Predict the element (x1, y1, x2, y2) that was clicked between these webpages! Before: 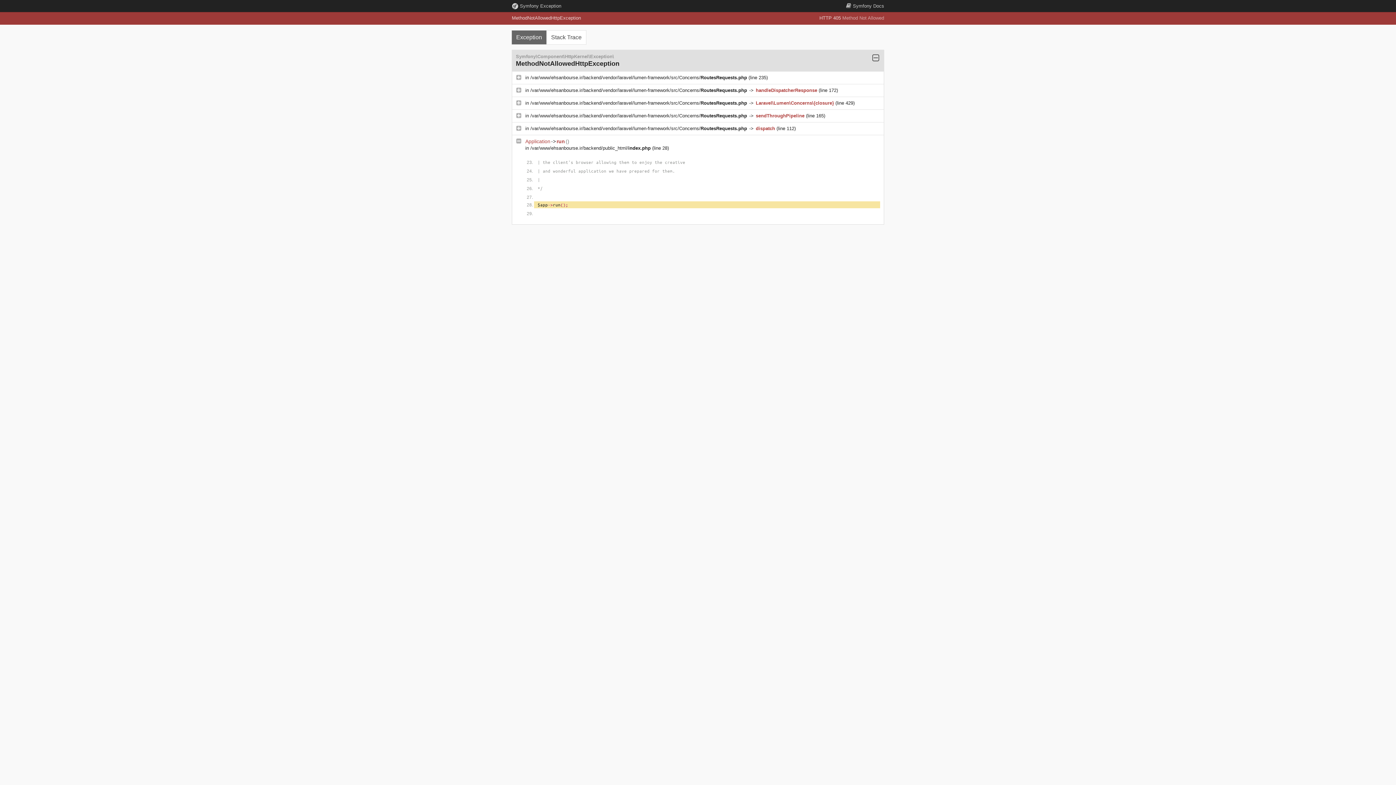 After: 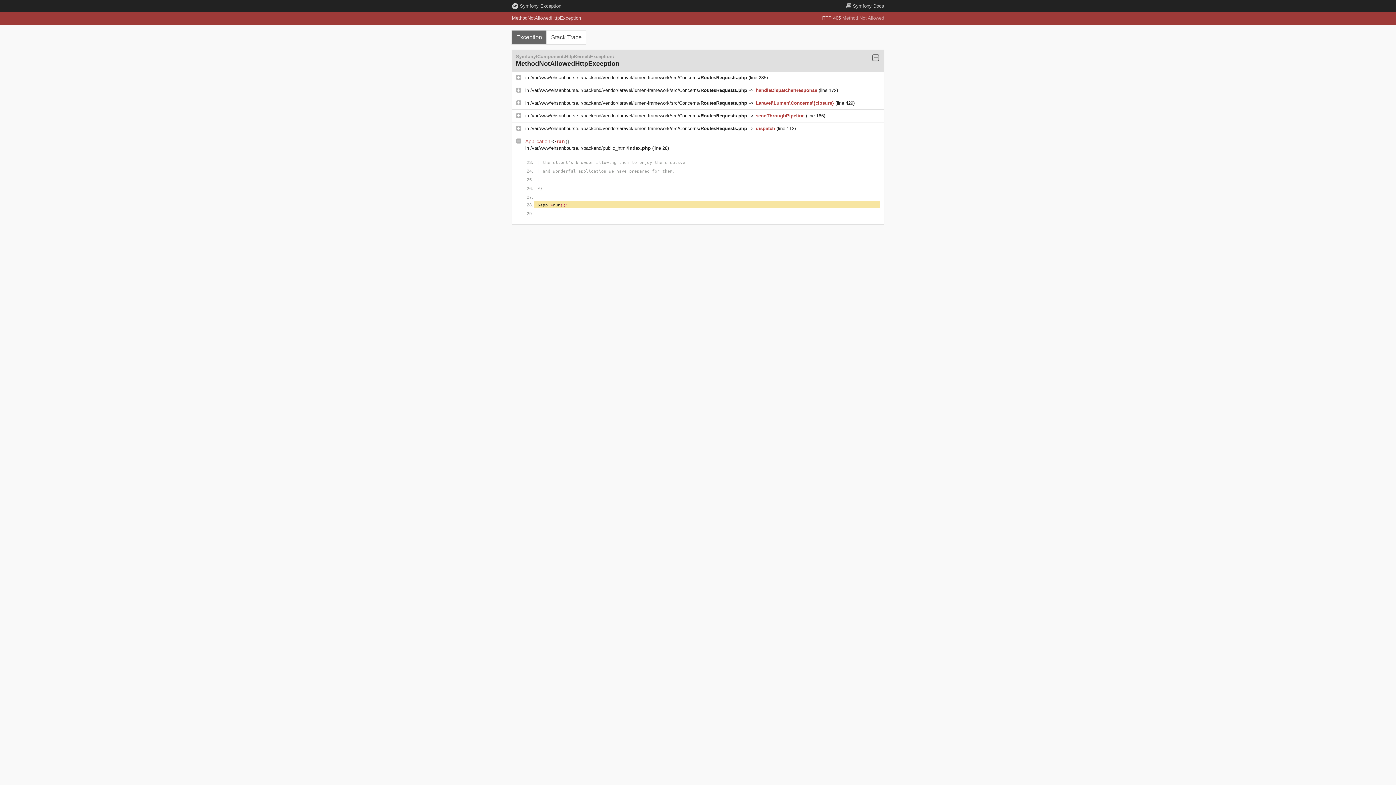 Action: bbox: (512, 15, 581, 20) label: MethodNotAllowedHttpException